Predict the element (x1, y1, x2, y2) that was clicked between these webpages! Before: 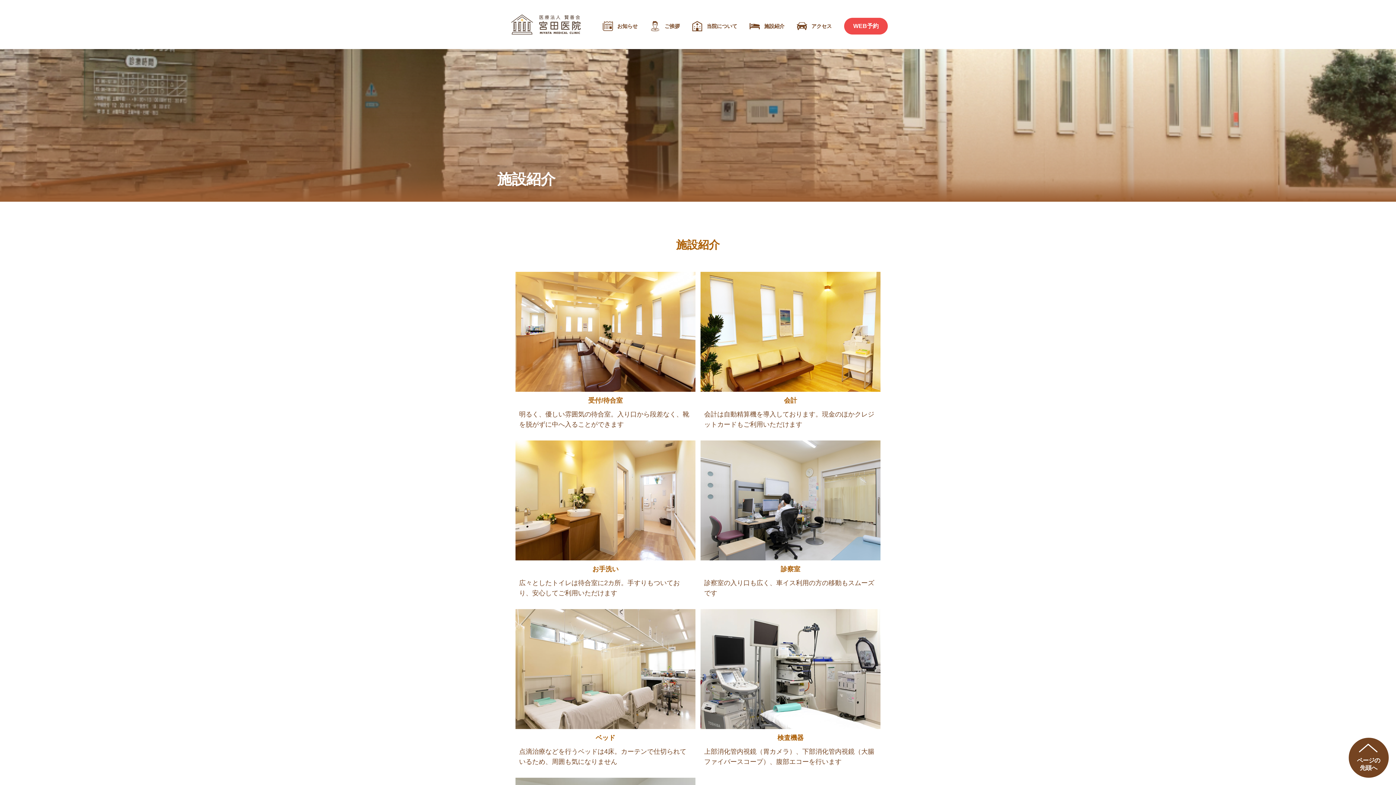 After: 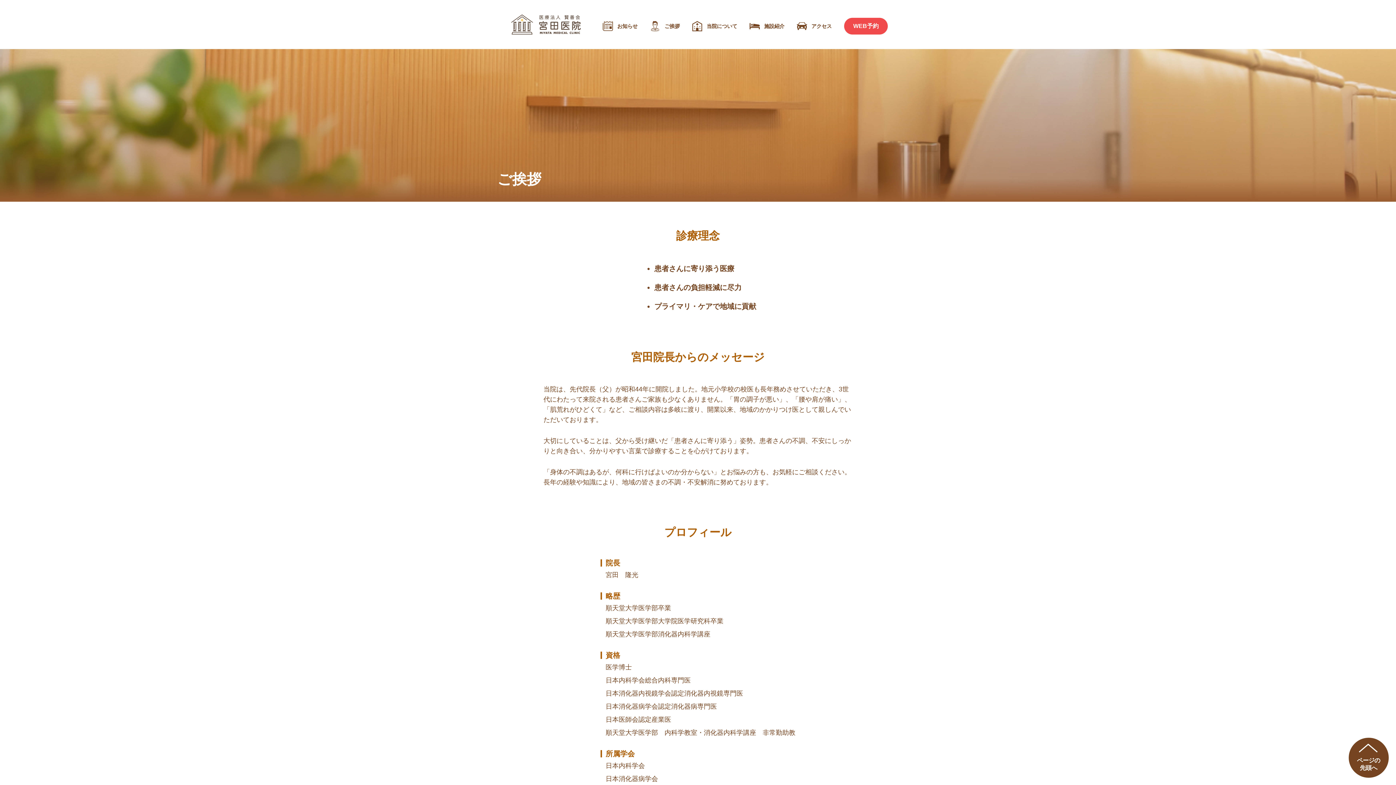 Action: label: ご挨拶 bbox: (650, 20, 680, 32)